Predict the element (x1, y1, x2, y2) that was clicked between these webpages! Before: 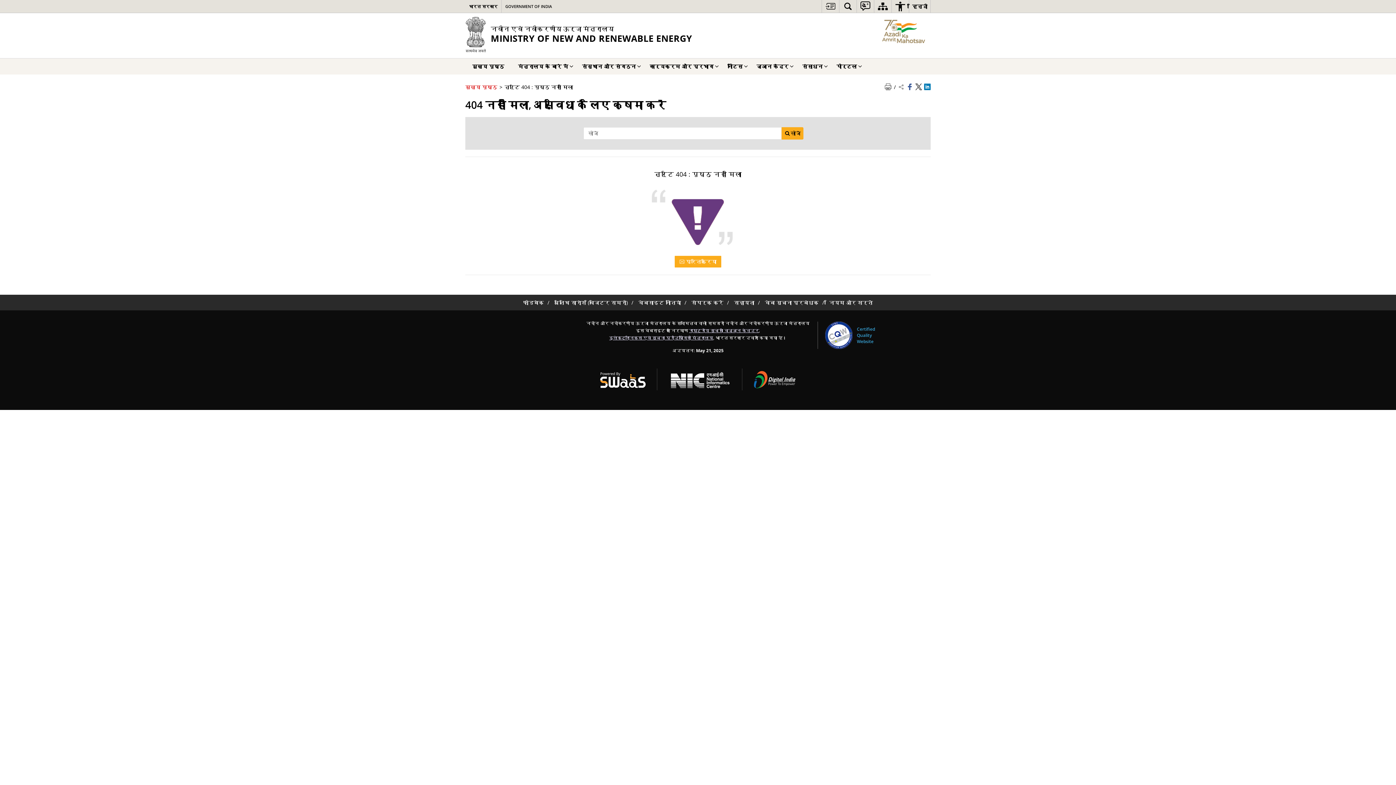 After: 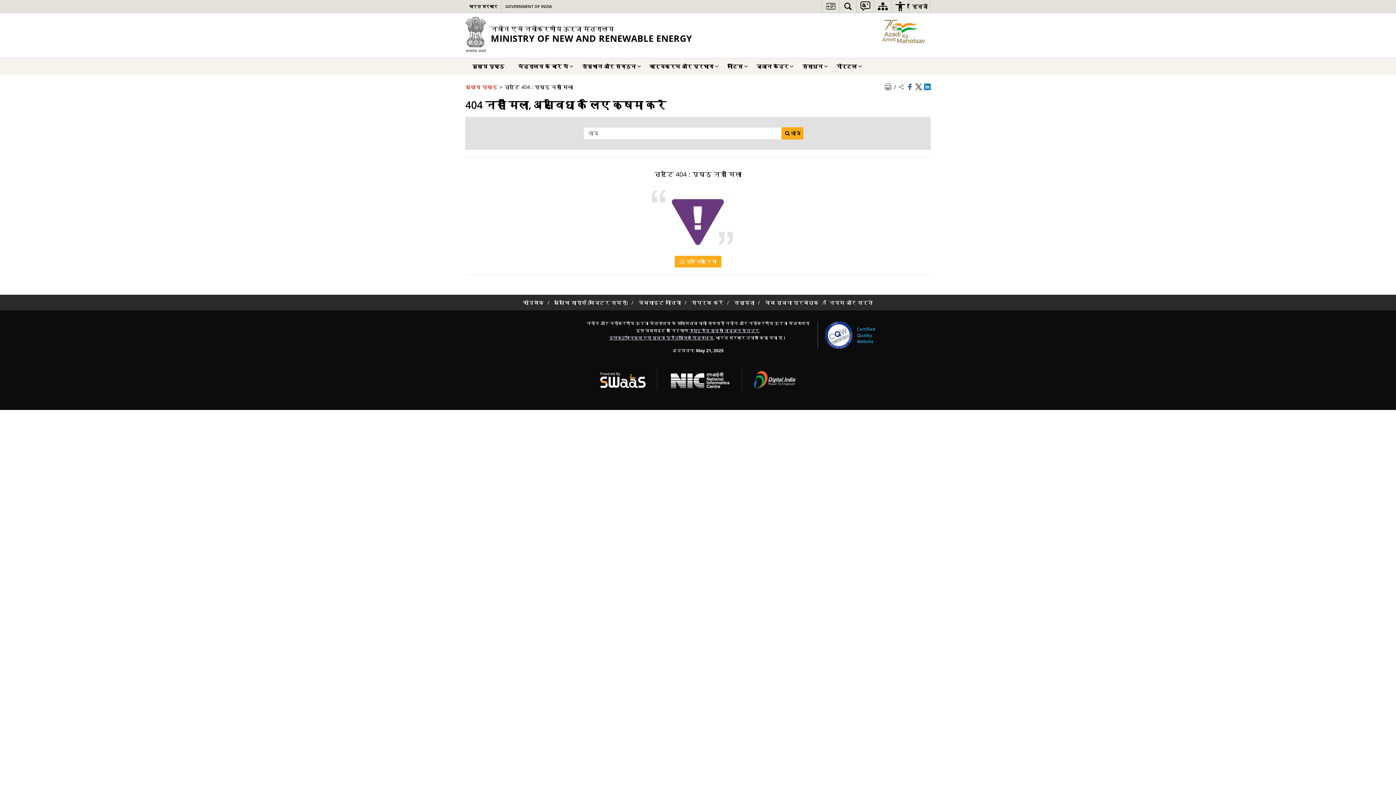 Action: bbox: (915, 84, 922, 90) label: ट्विटर पर शेयर करें - एक नई विंडो में खुलती है